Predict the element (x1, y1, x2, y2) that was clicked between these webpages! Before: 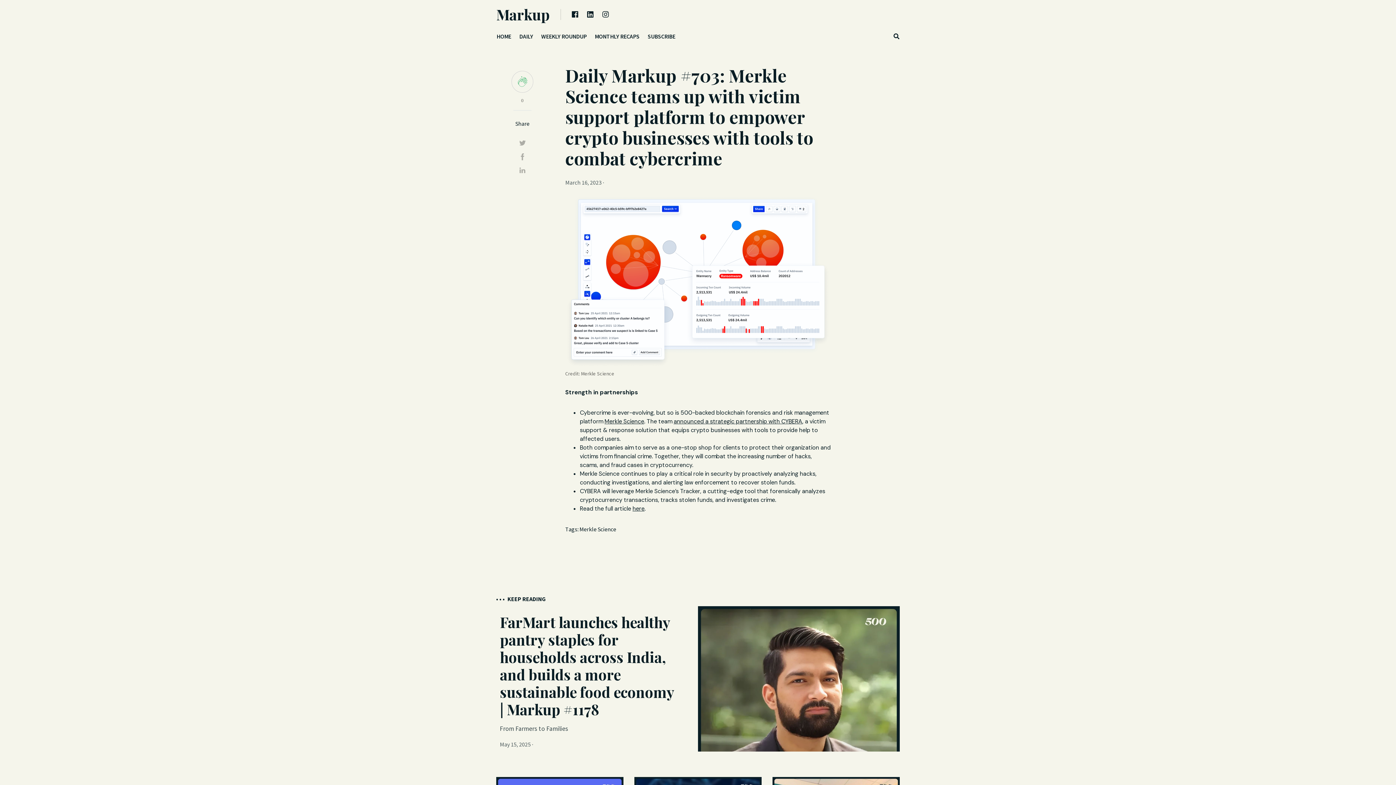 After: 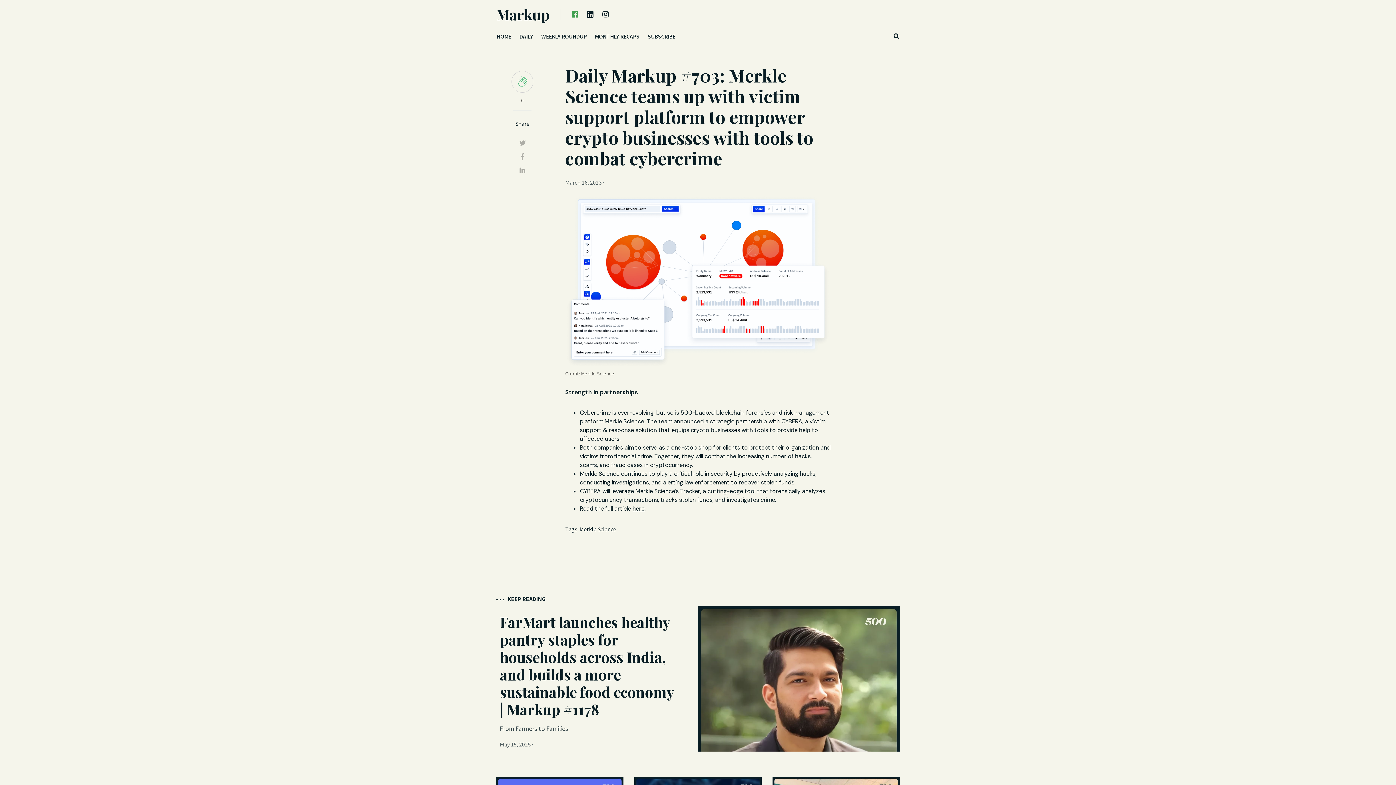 Action: bbox: (572, 9, 585, 18)